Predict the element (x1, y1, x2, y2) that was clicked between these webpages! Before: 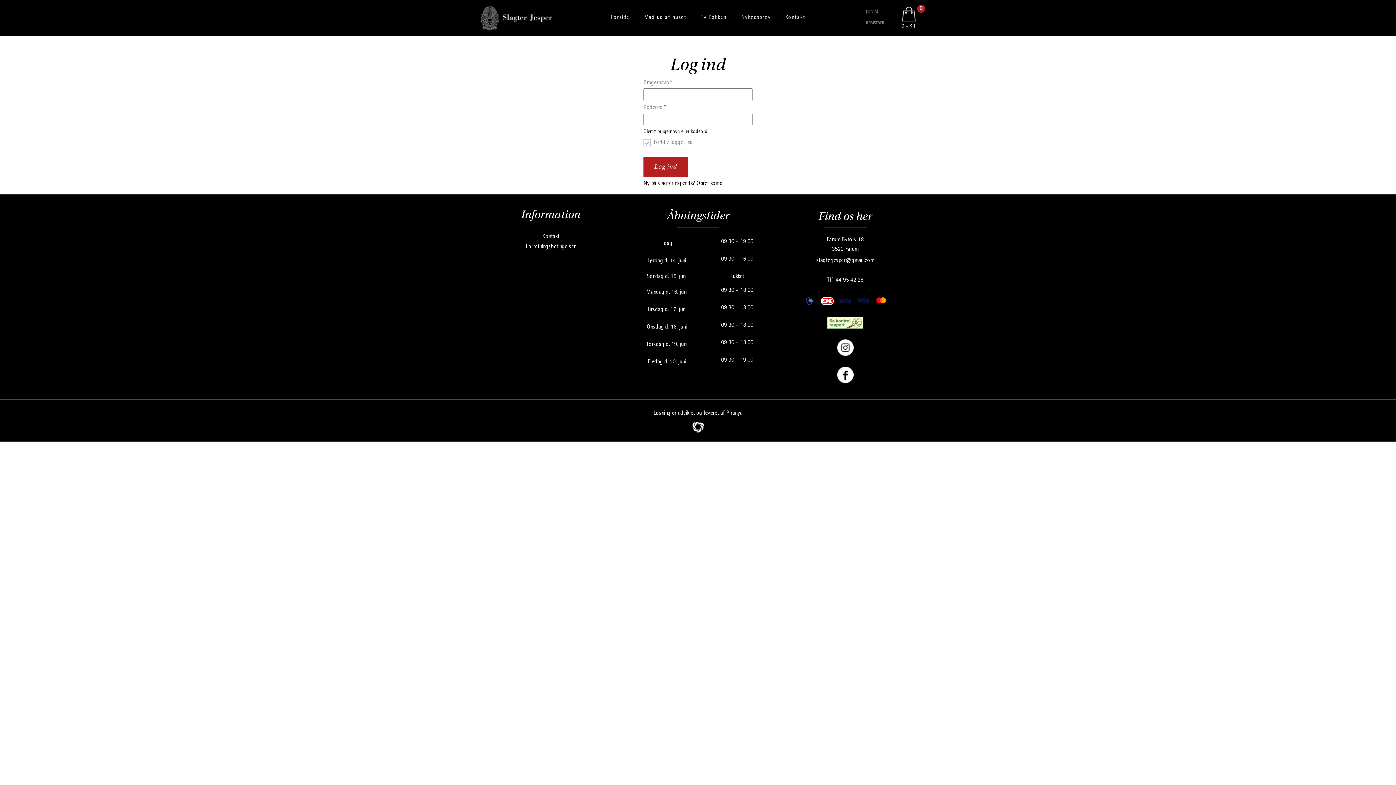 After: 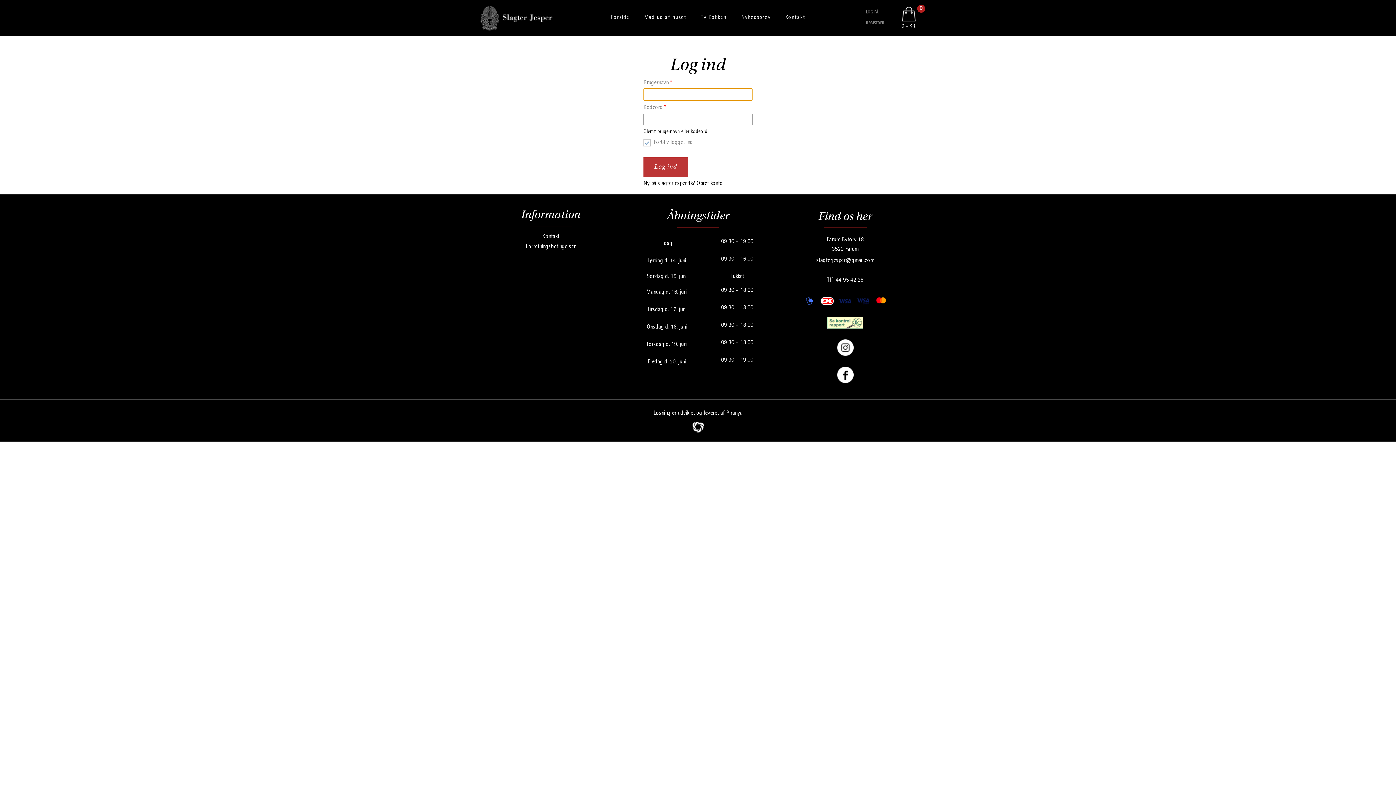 Action: bbox: (643, 157, 688, 177) label: Log ind